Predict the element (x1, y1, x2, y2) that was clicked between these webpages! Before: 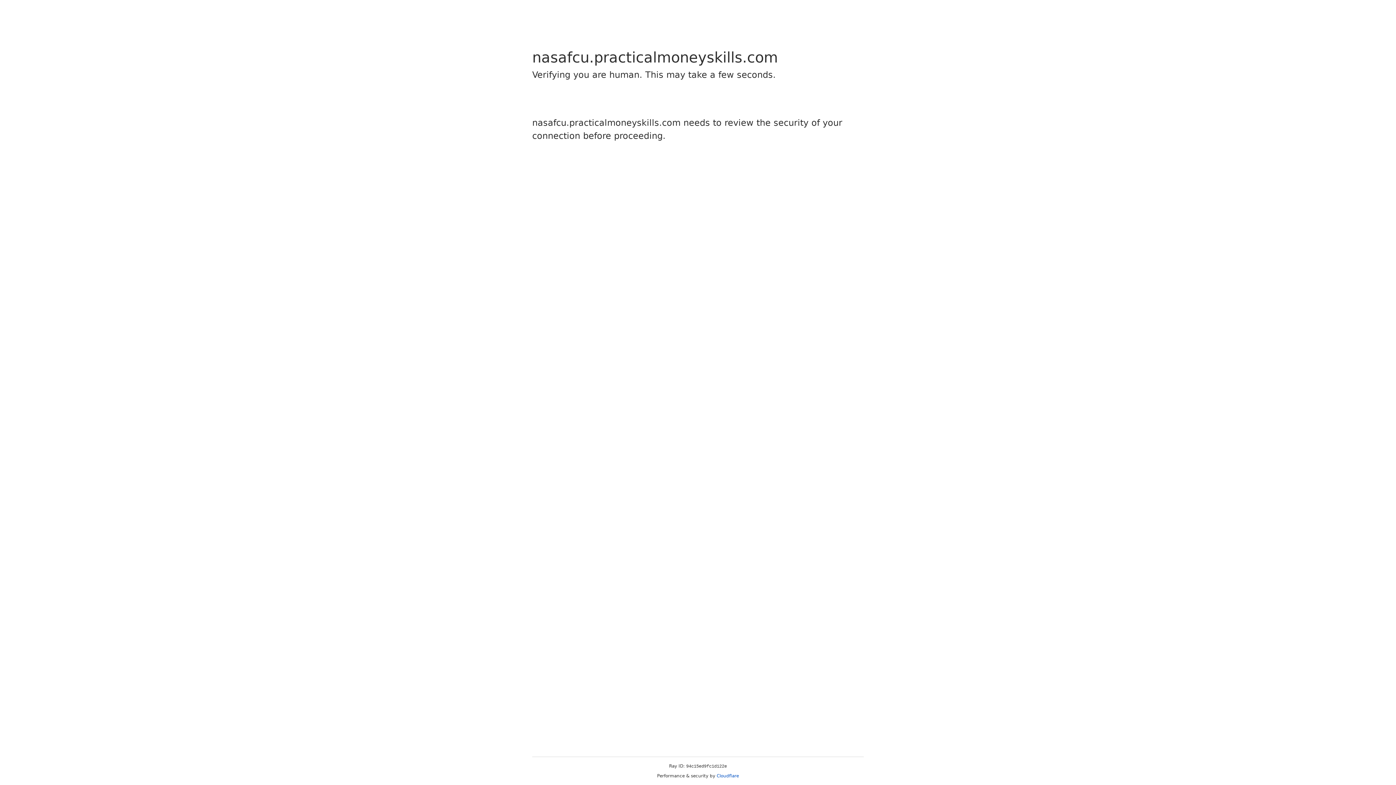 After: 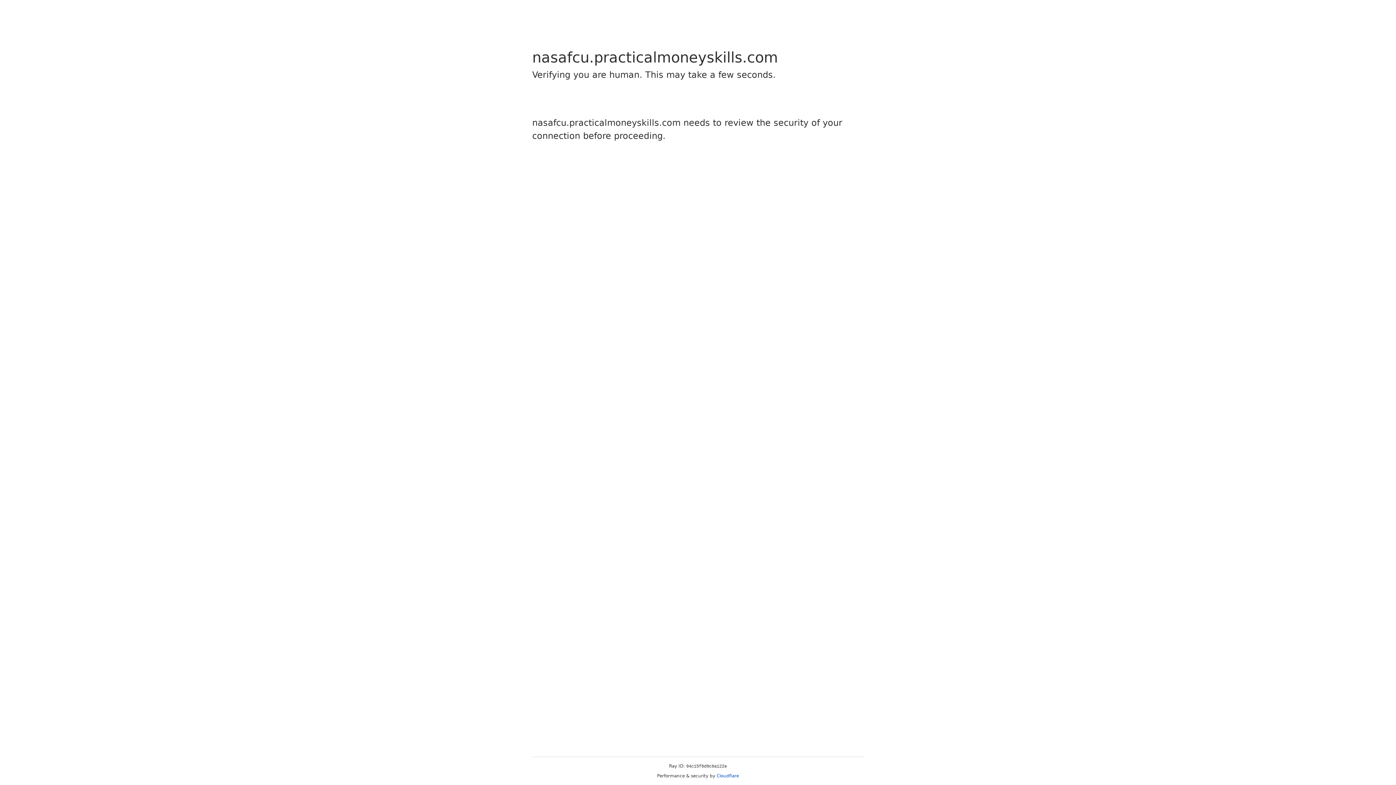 Action: label: Cloudflare bbox: (716, 773, 739, 778)